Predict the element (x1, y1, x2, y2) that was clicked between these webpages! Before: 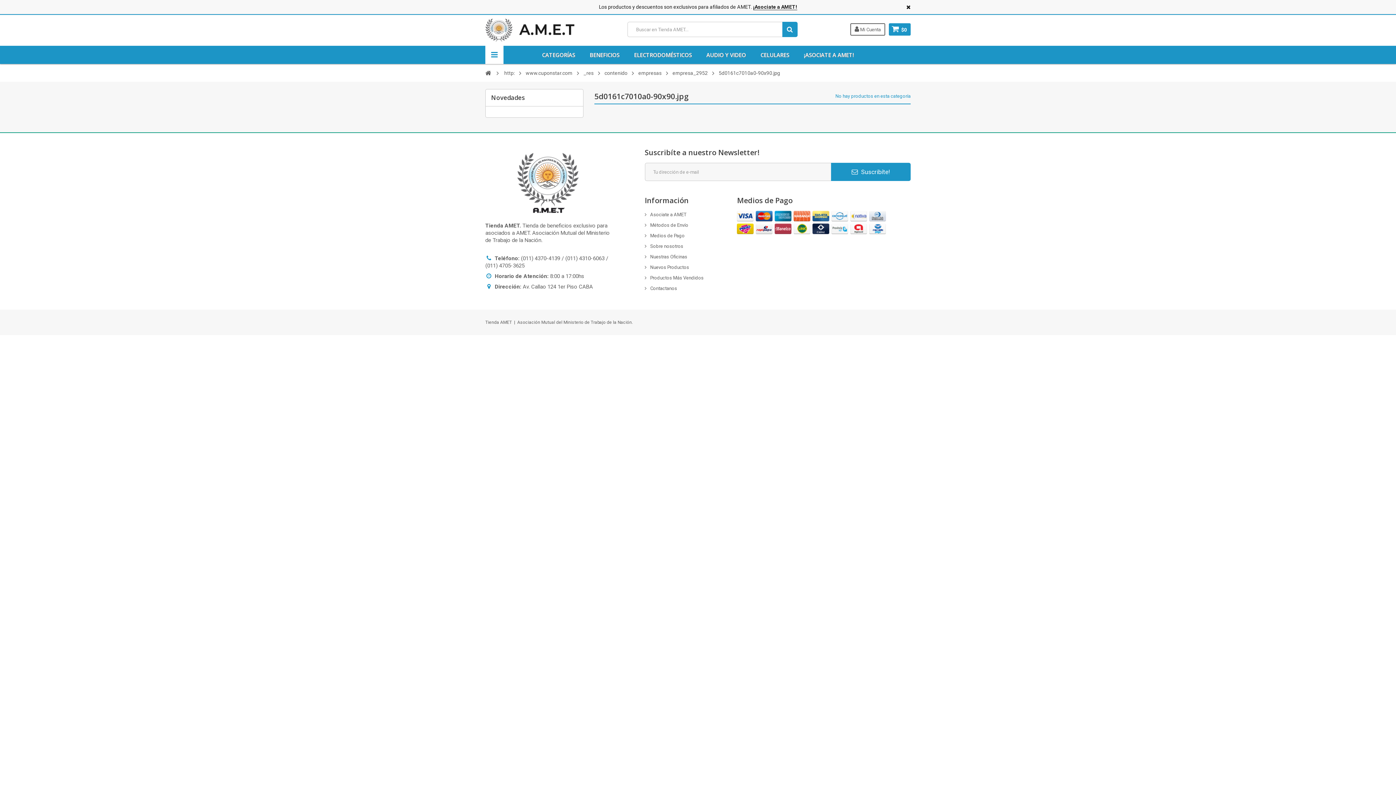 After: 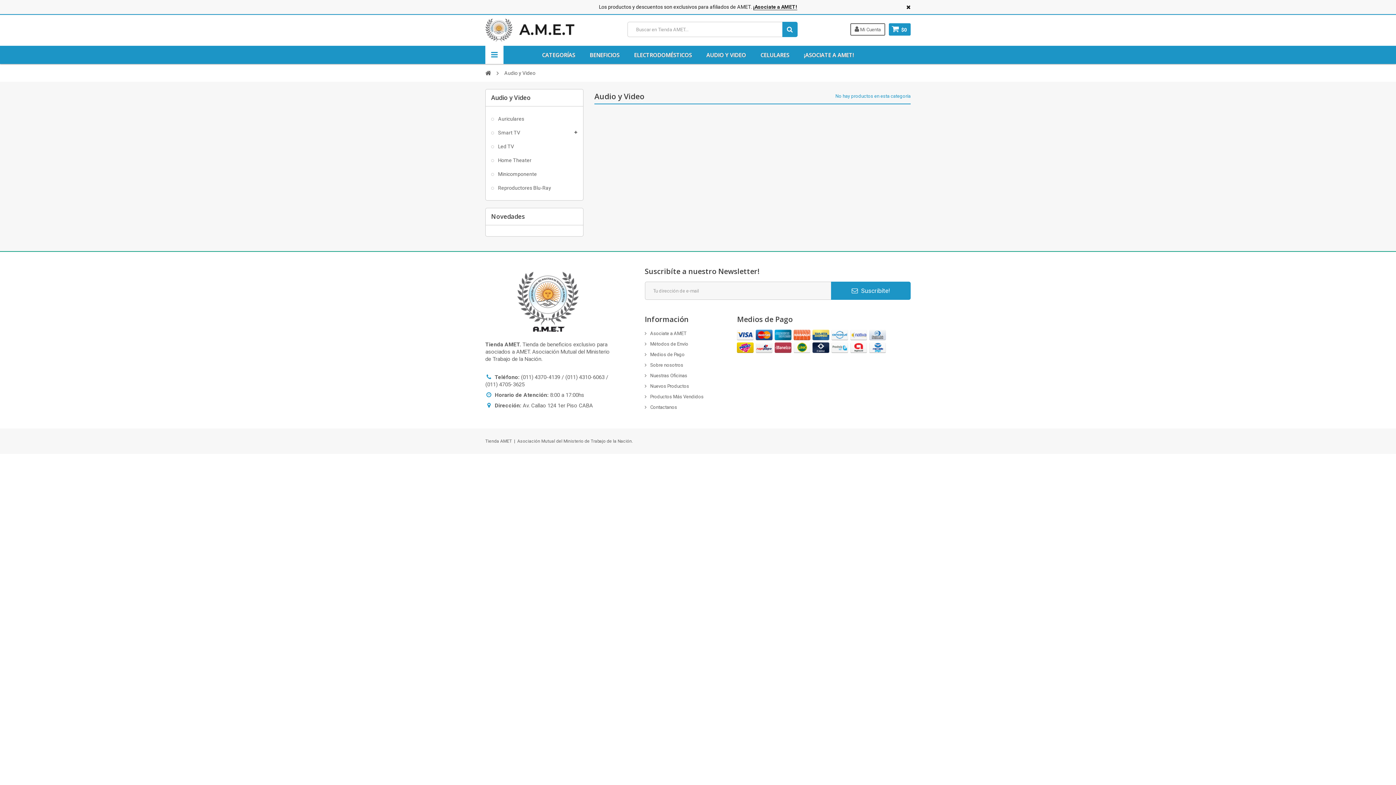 Action: bbox: (701, 45, 751, 64) label: AUDIO Y VIDEO